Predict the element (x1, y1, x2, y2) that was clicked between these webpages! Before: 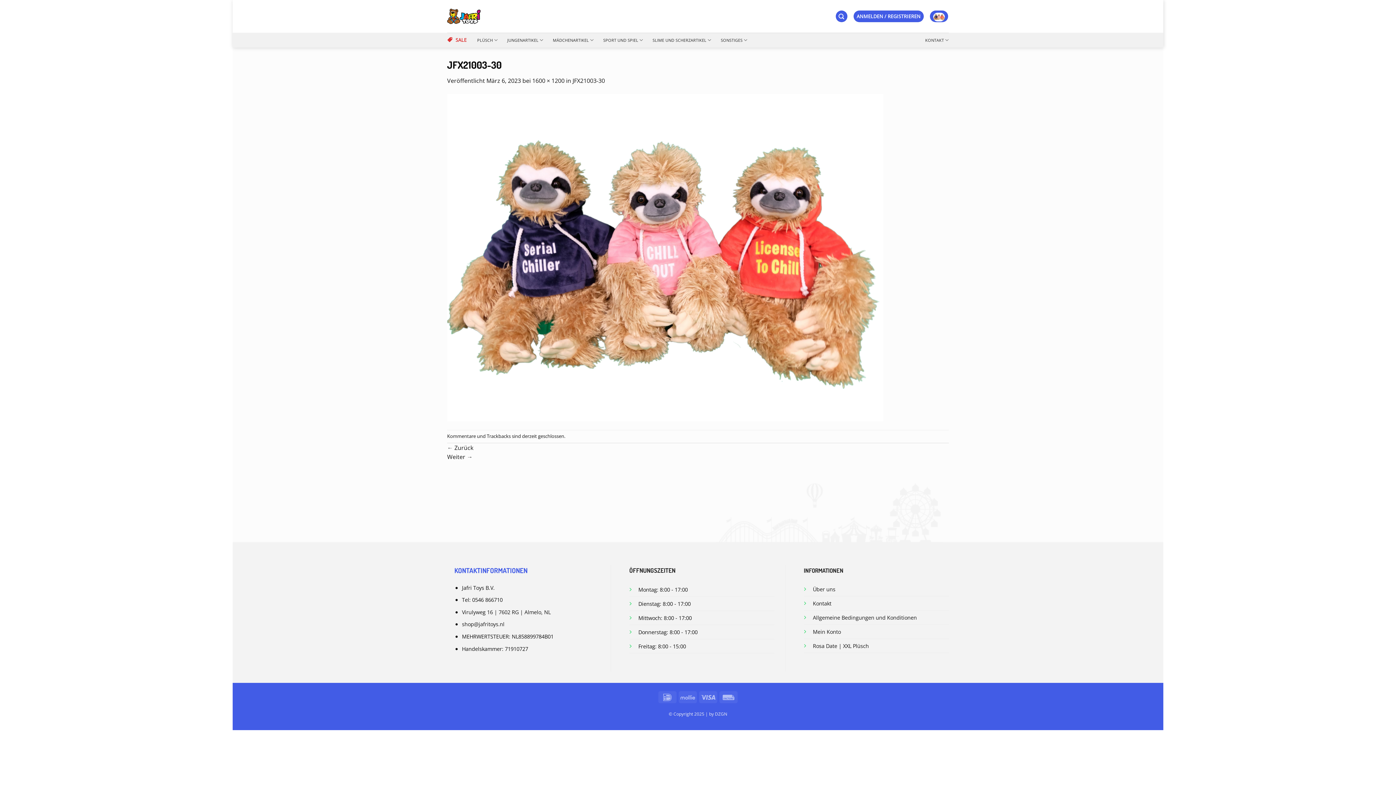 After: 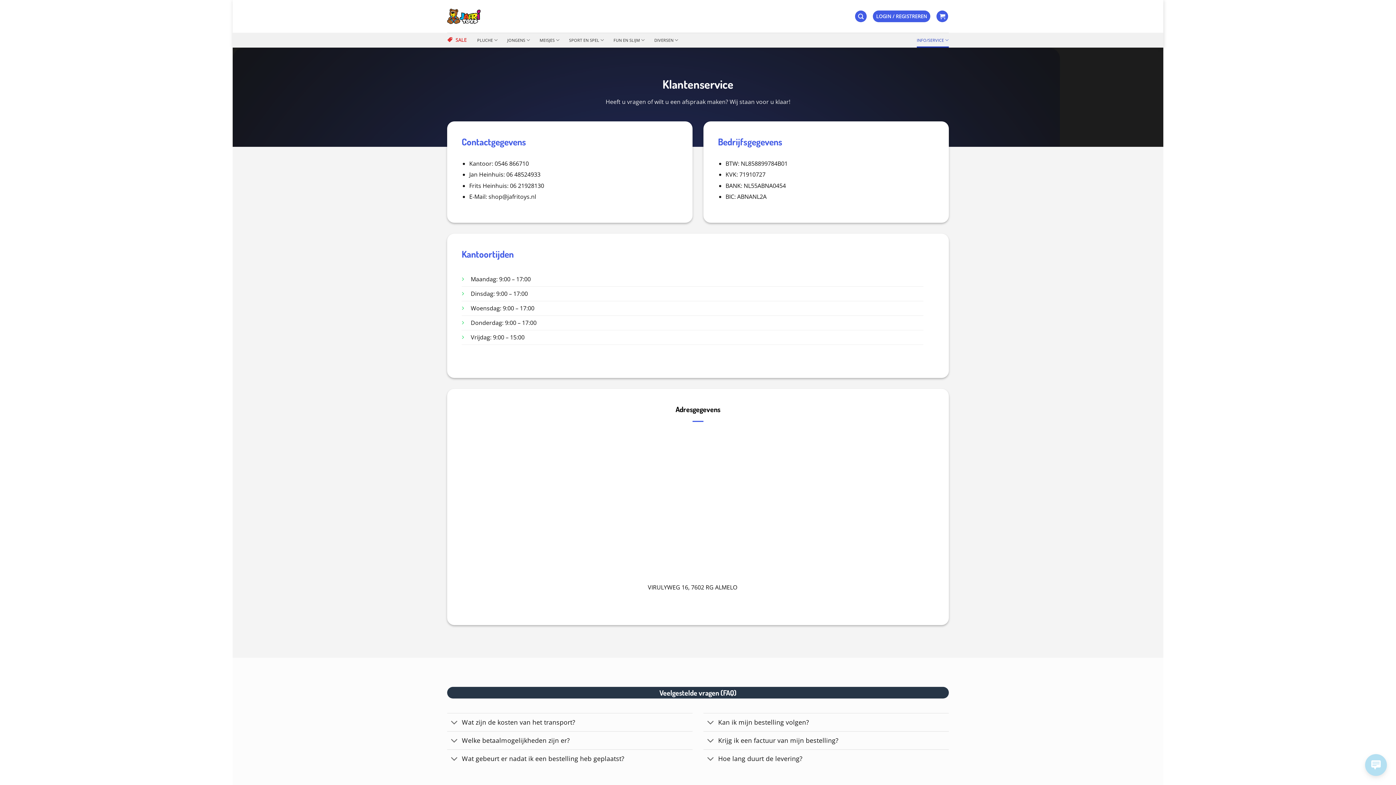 Action: label: Kontakt bbox: (813, 599, 831, 607)